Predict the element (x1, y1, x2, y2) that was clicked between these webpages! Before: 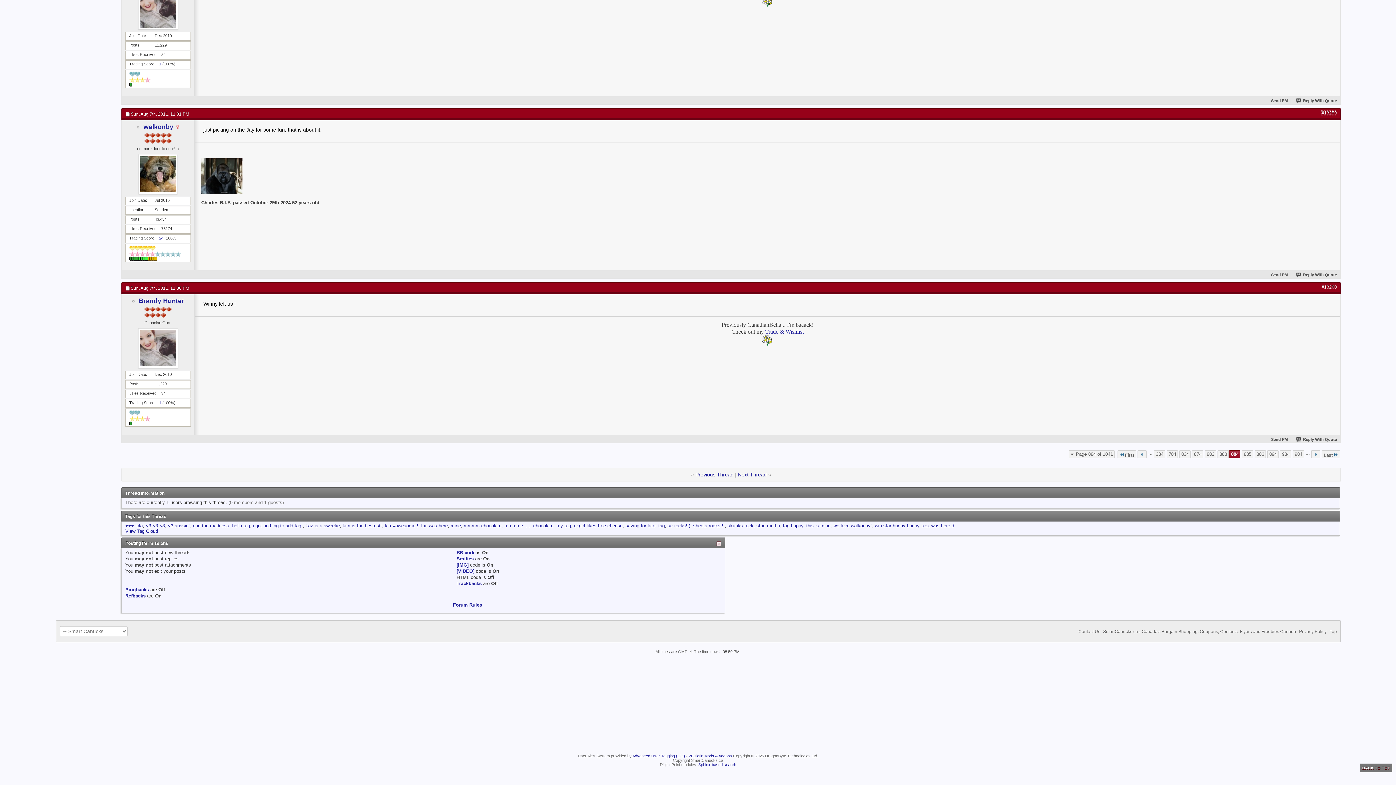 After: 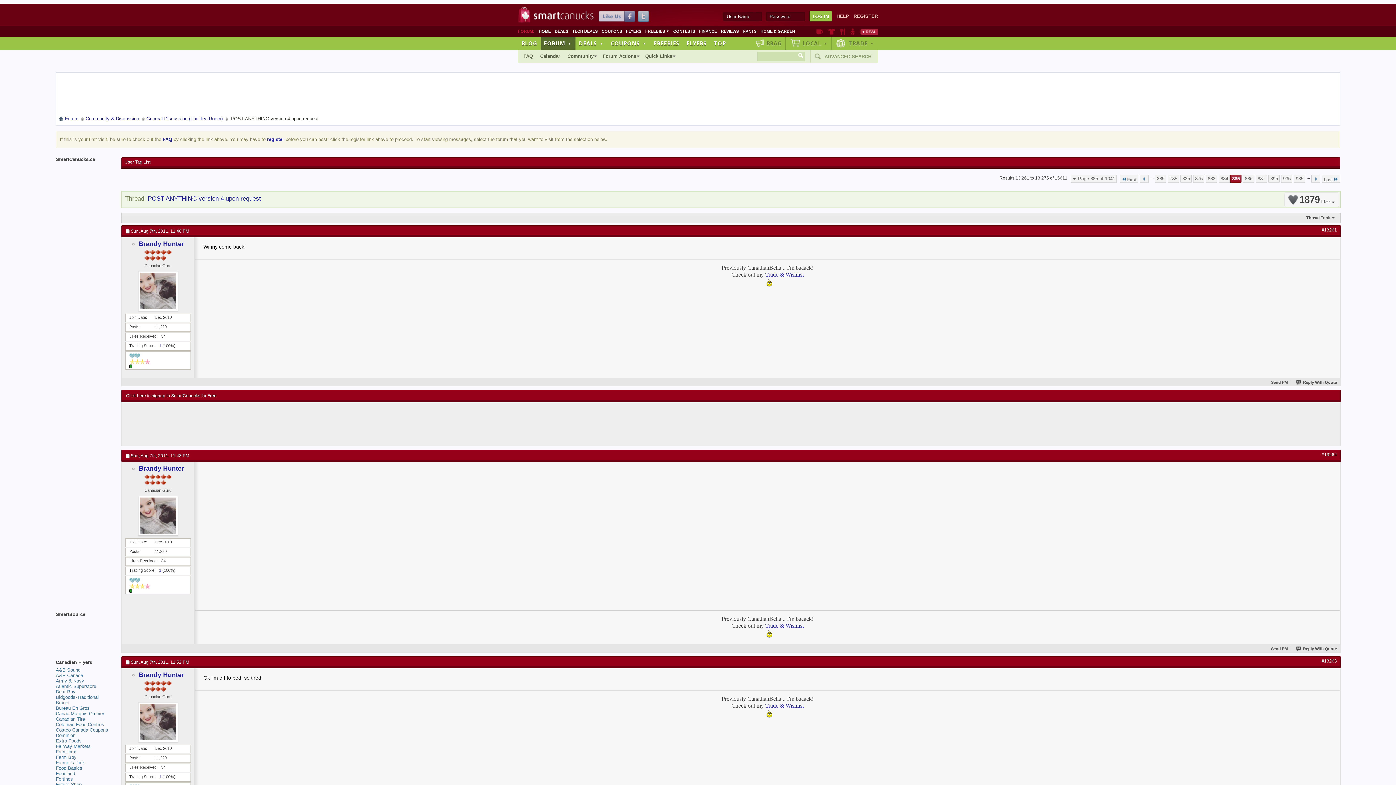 Action: bbox: (1242, 450, 1253, 458) label: 885